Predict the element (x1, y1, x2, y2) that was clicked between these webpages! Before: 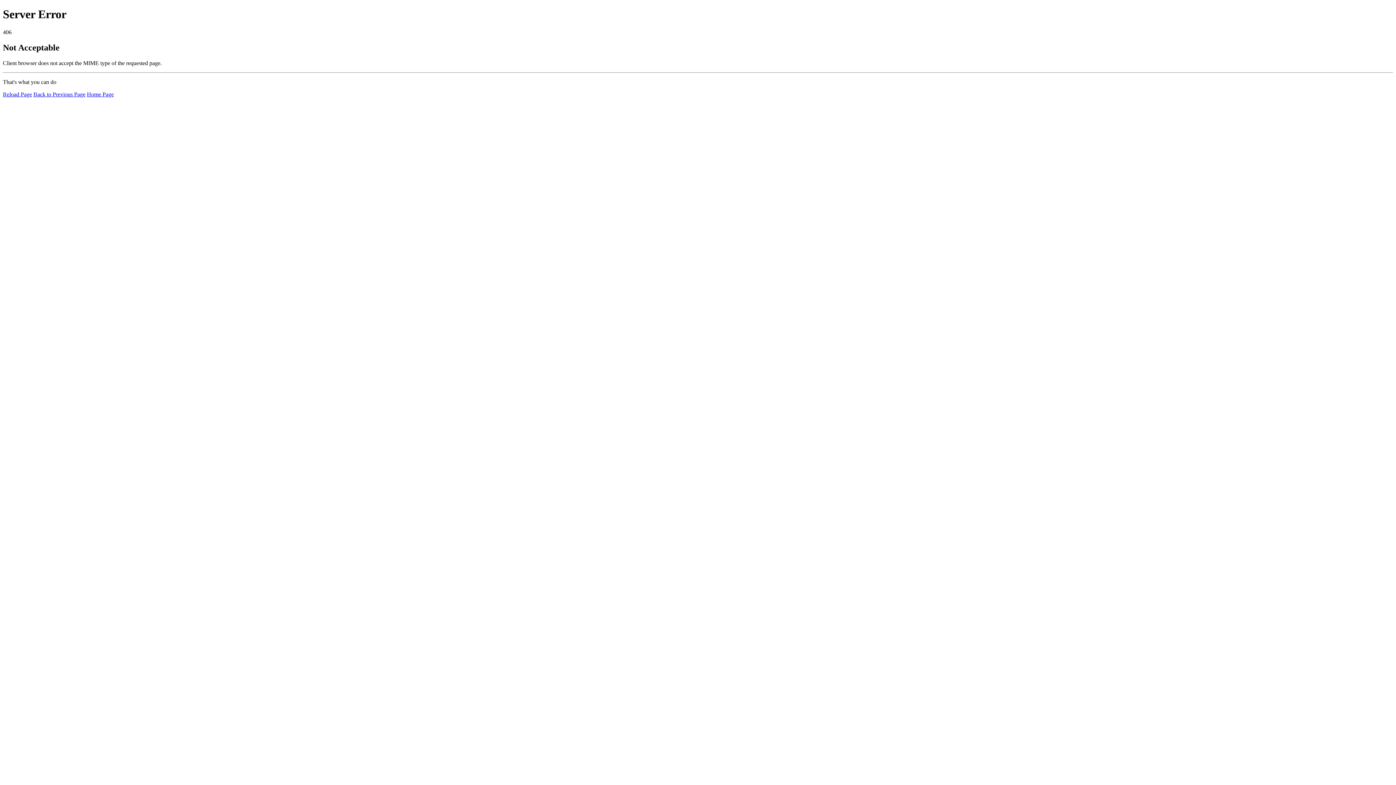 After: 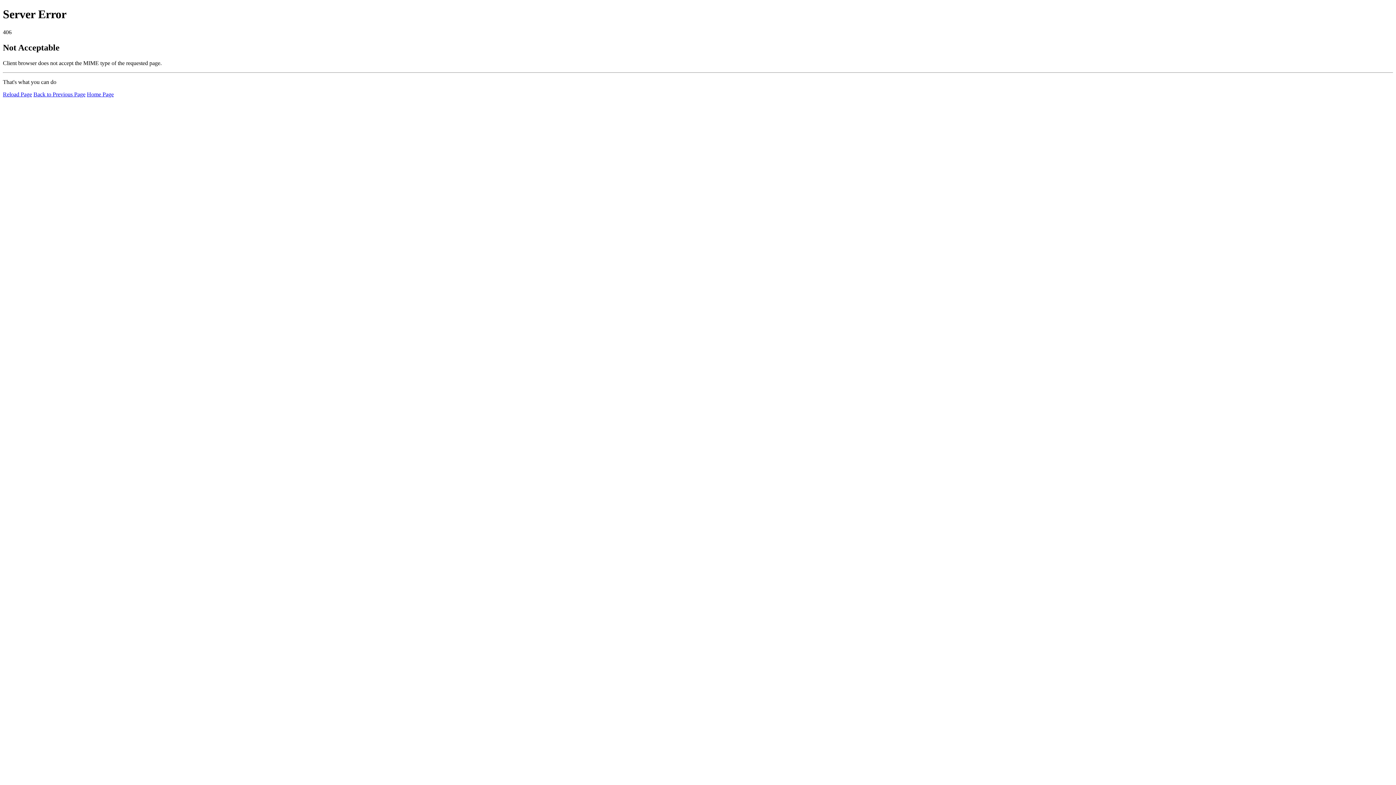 Action: bbox: (2, 91, 32, 97) label: Reload Page